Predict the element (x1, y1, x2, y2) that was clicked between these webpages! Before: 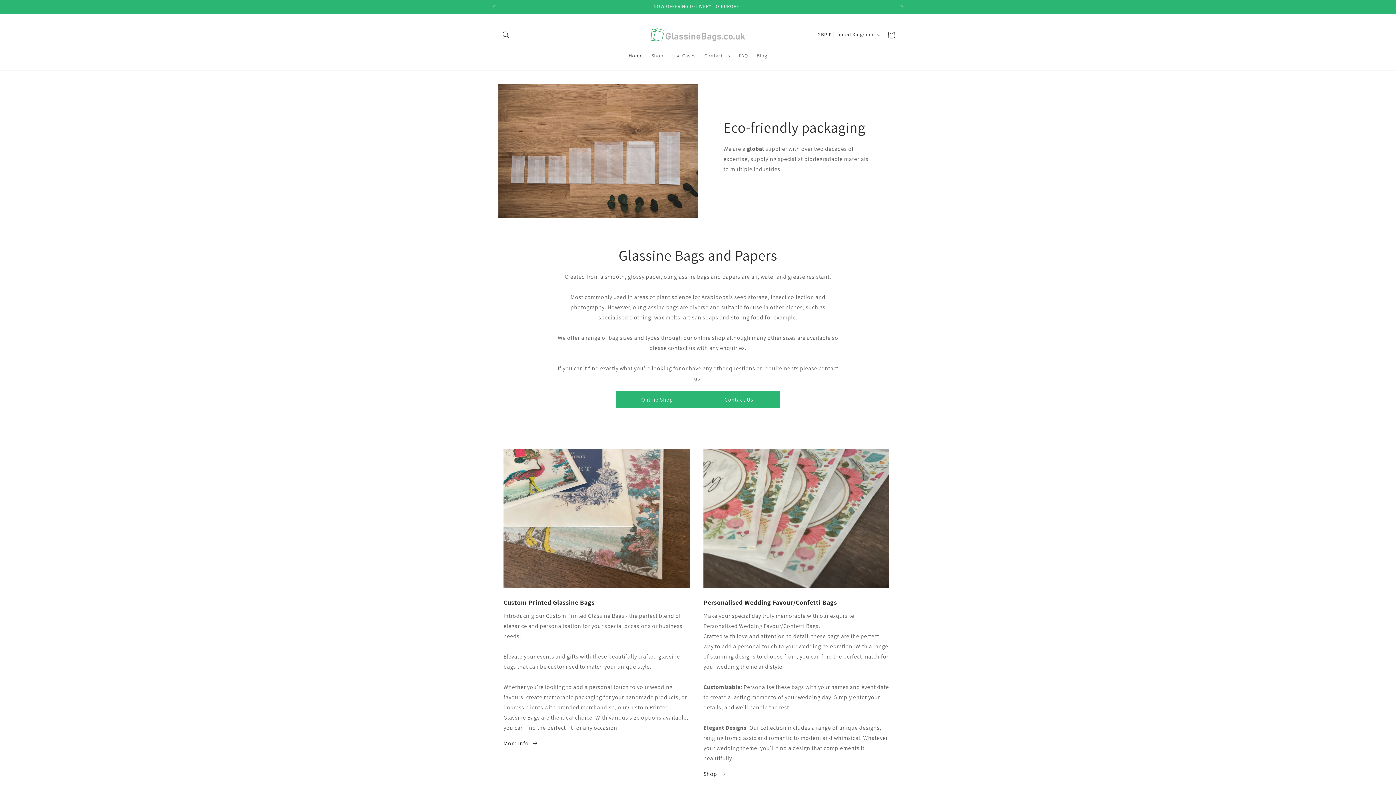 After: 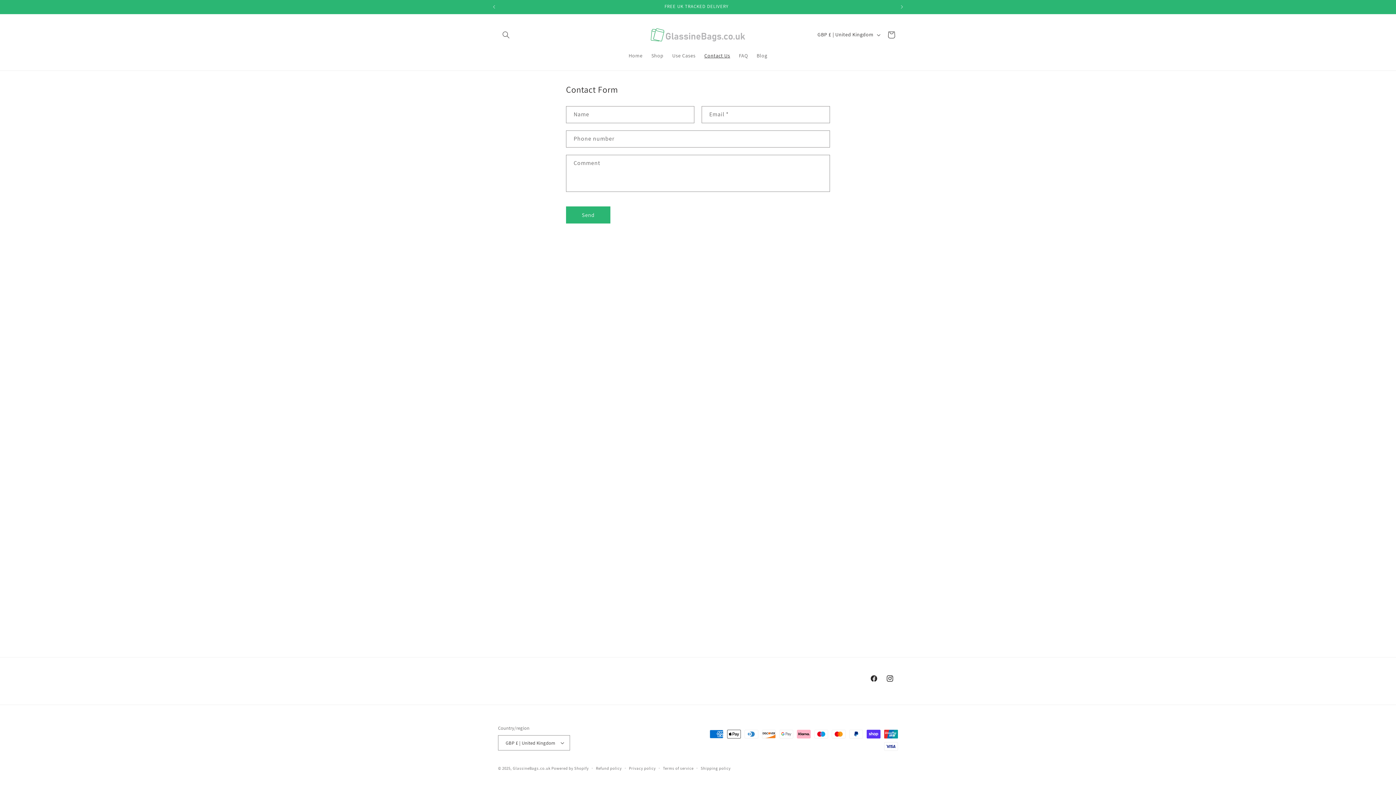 Action: bbox: (698, 391, 780, 408) label: Contact Us